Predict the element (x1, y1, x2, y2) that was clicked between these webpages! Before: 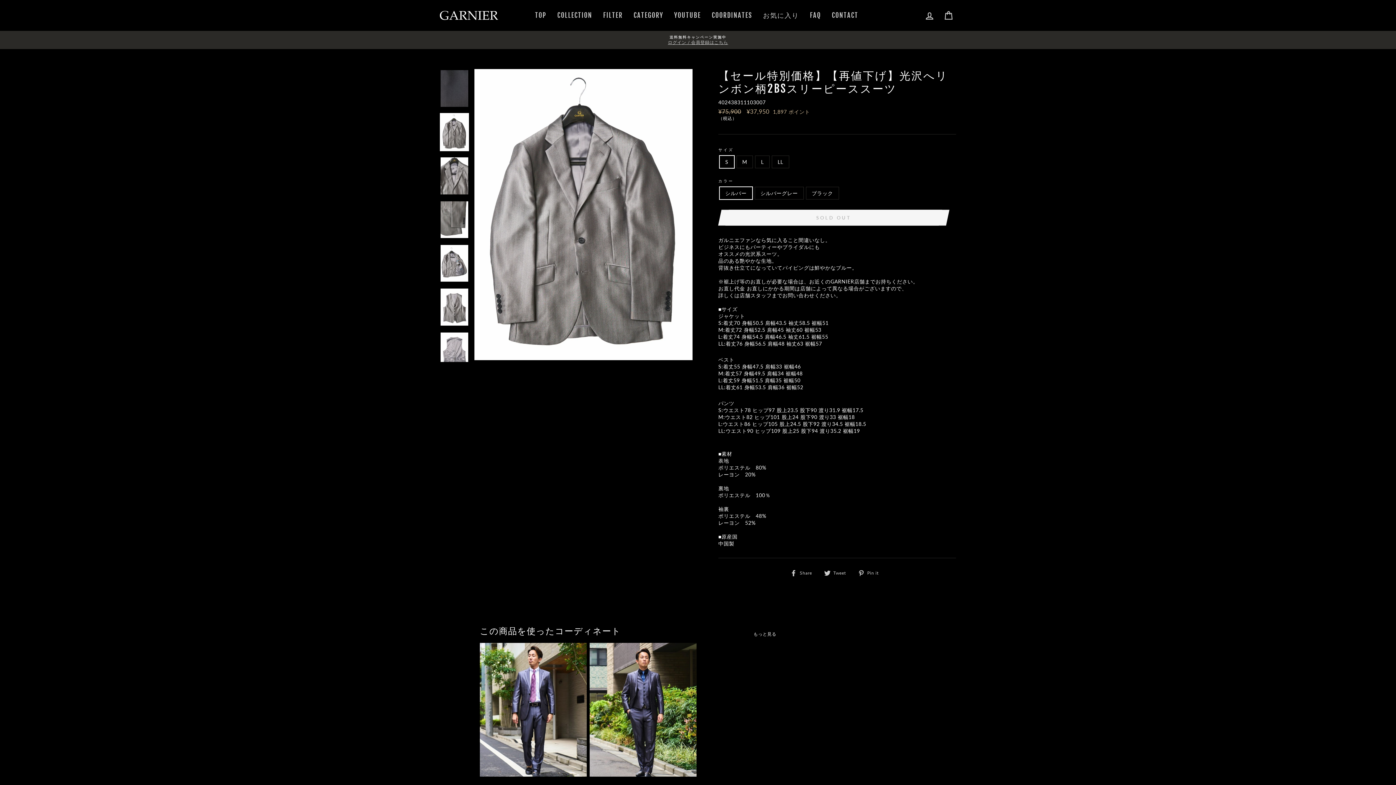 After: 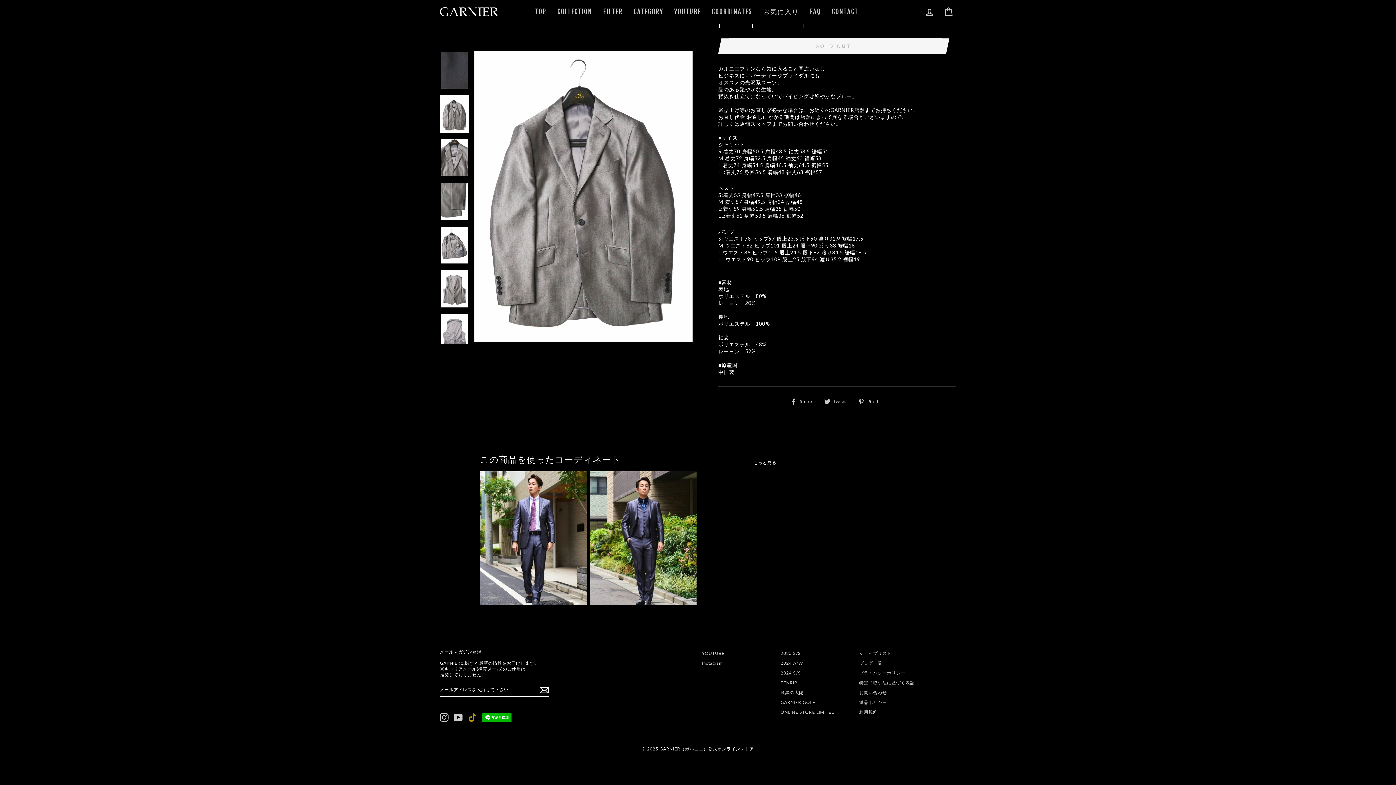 Action: label: TikTok bbox: (468, 712, 477, 720)